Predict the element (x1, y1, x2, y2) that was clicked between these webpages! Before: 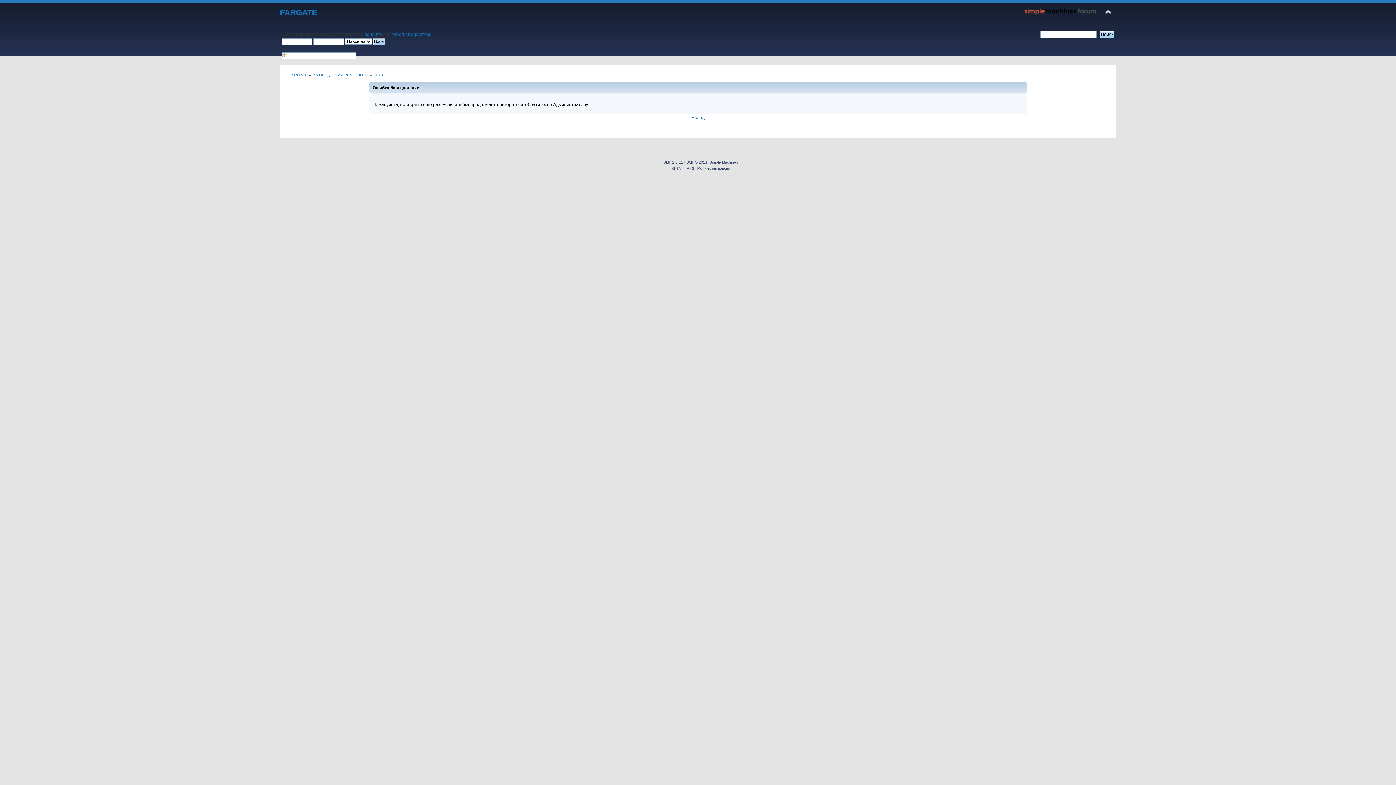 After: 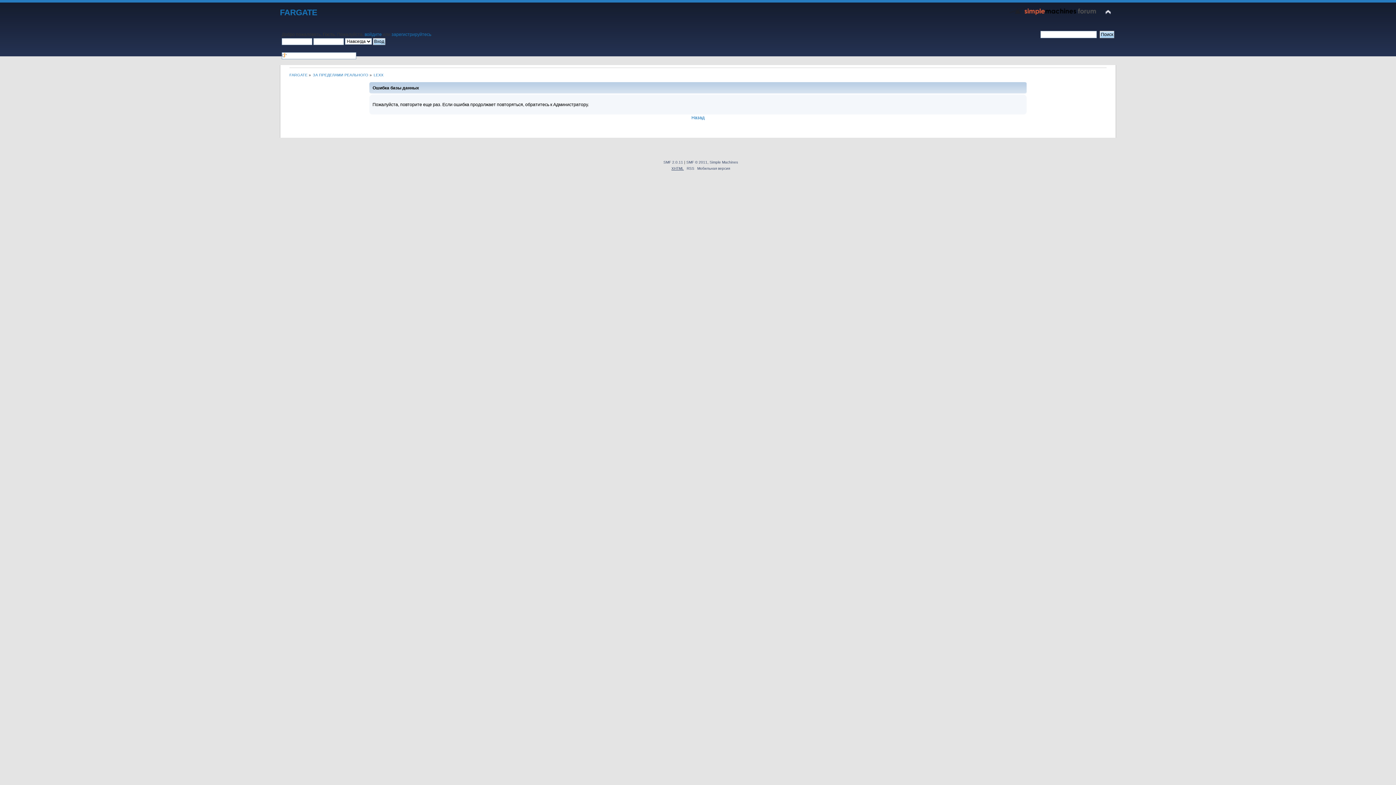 Action: label: XHTML bbox: (671, 166, 684, 170)